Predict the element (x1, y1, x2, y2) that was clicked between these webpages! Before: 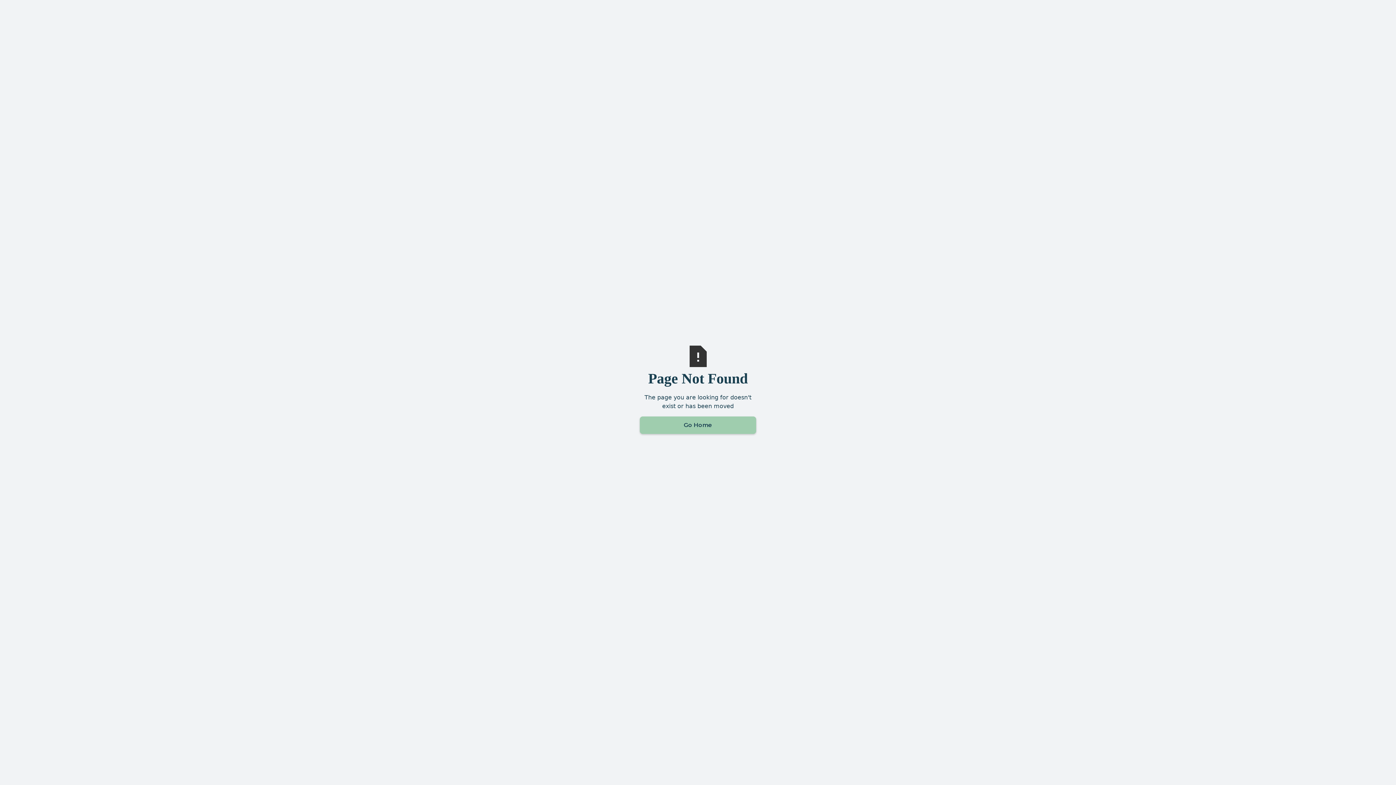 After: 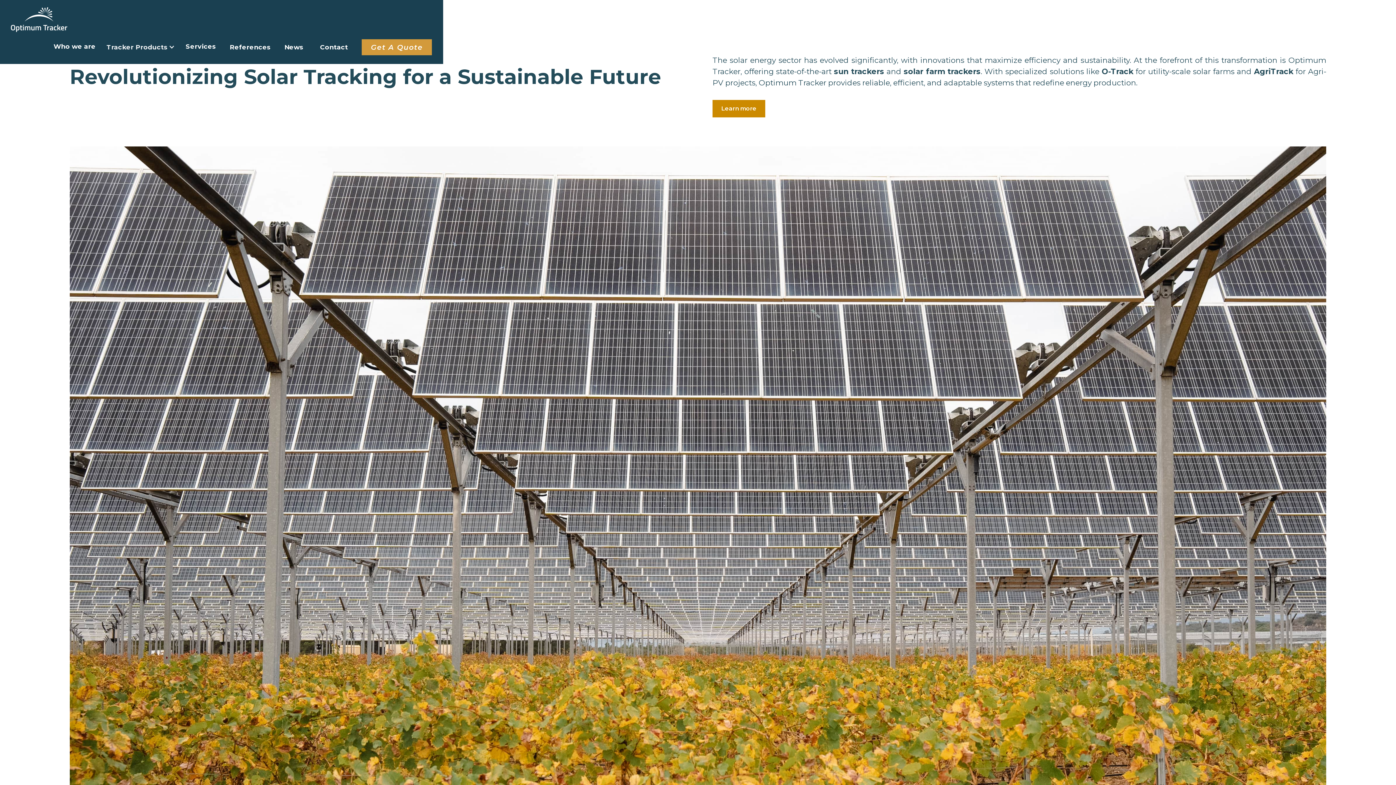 Action: bbox: (640, 416, 756, 434) label: Go Home